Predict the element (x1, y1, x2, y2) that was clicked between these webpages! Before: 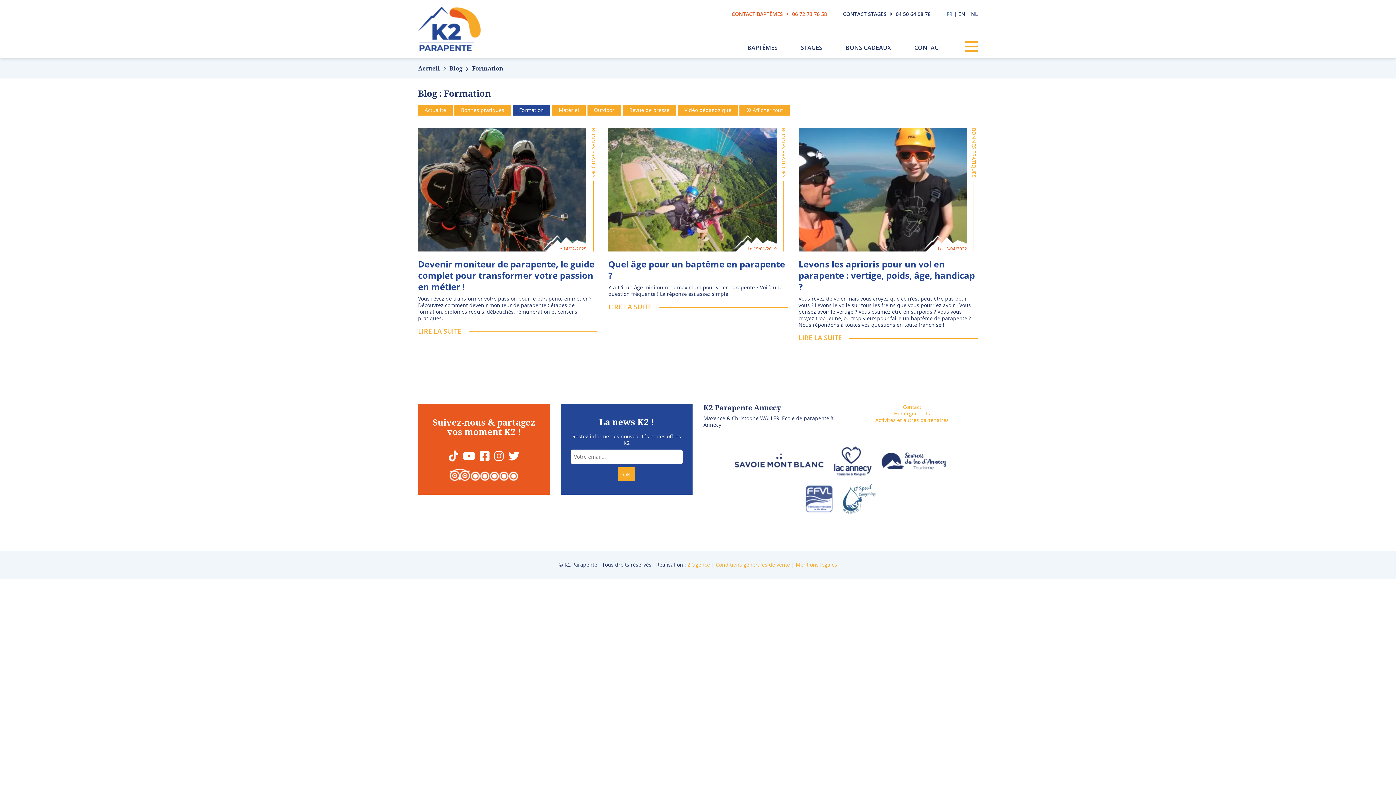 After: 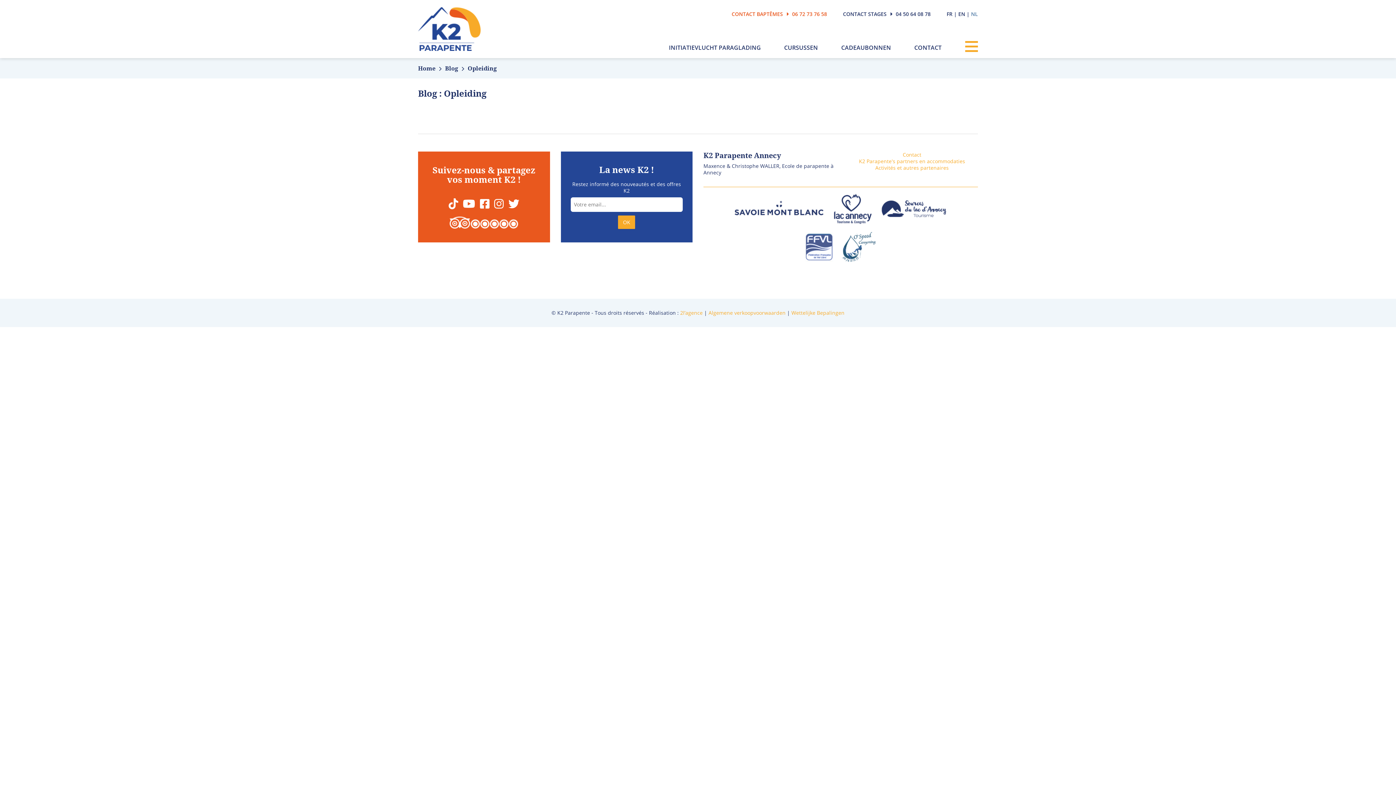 Action: label: NL bbox: (971, 10, 978, 17)